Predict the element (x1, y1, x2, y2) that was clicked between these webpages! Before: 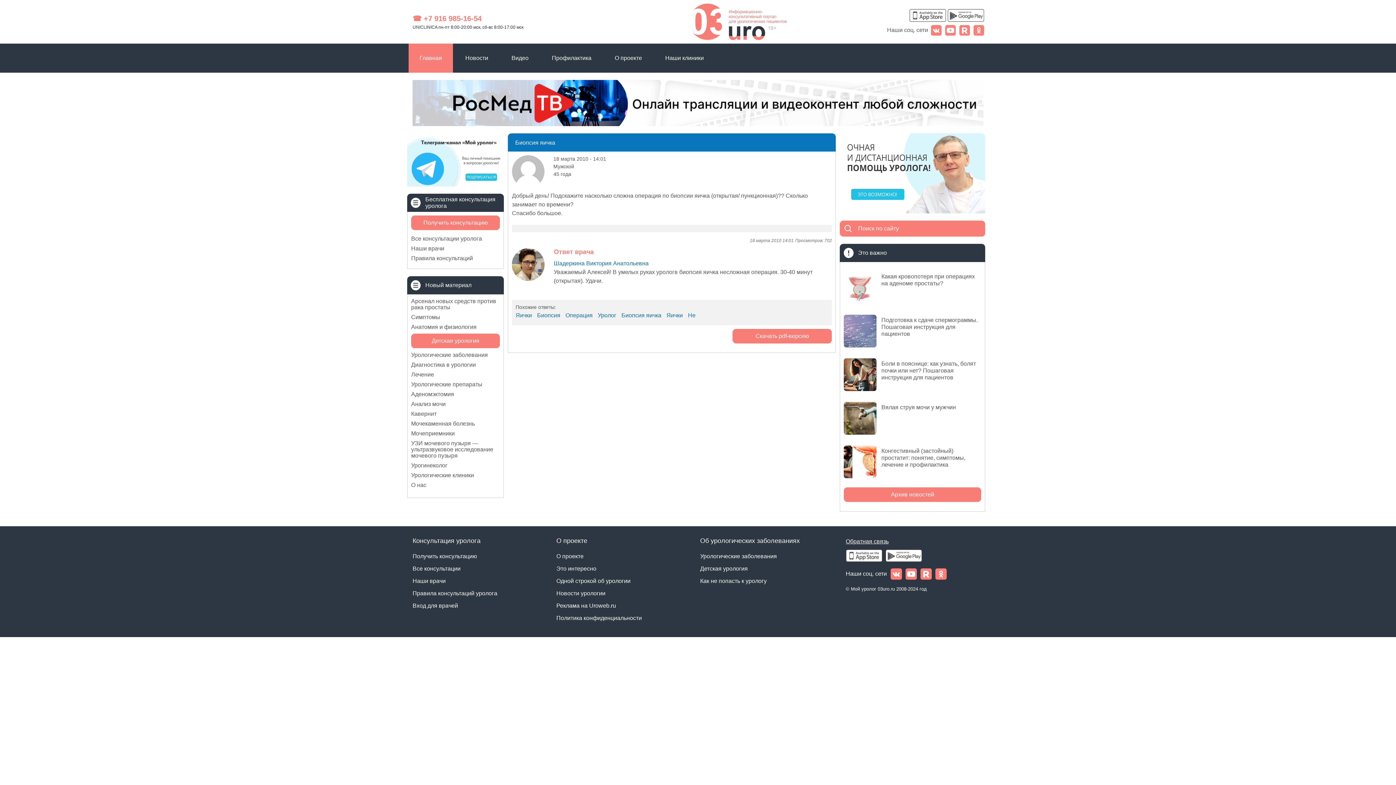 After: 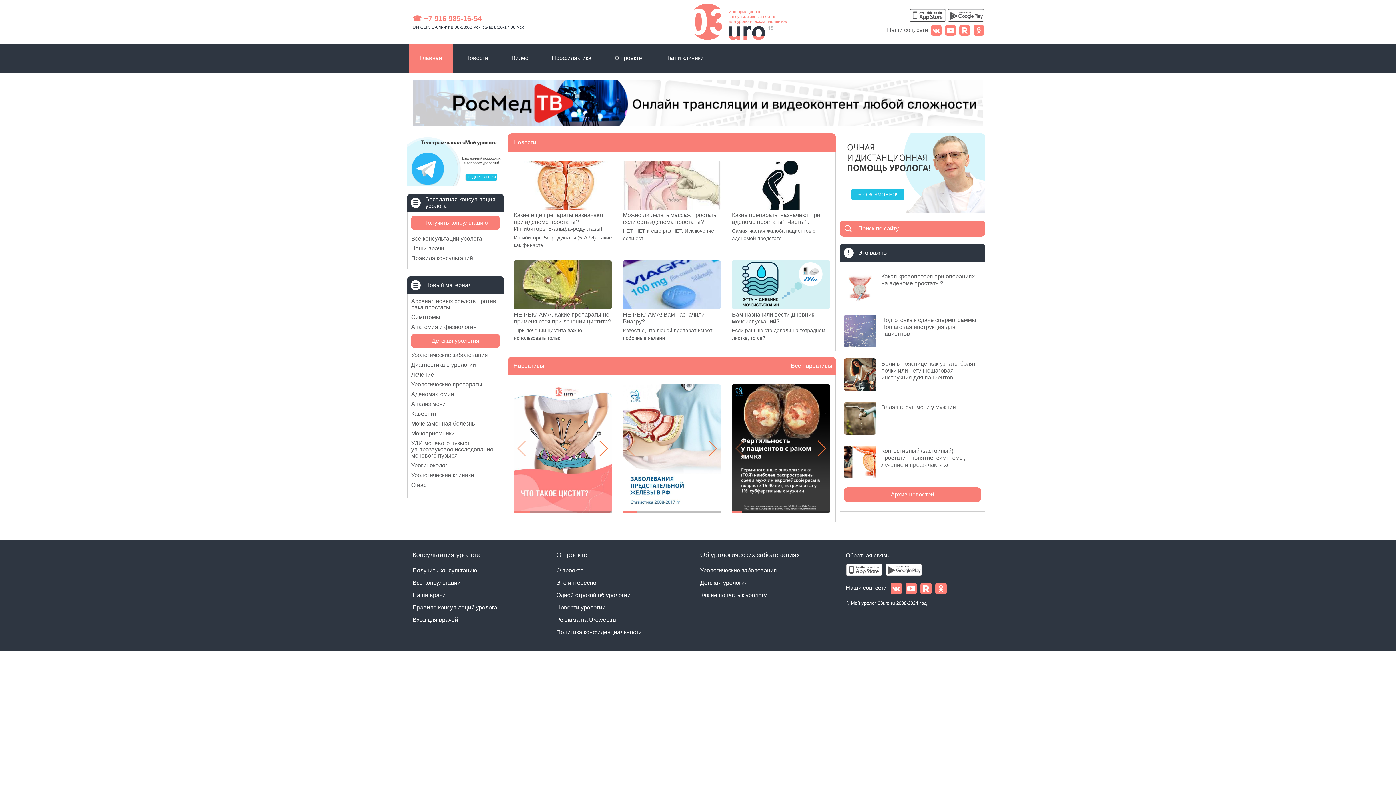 Action: label: Главная bbox: (408, 43, 453, 72)